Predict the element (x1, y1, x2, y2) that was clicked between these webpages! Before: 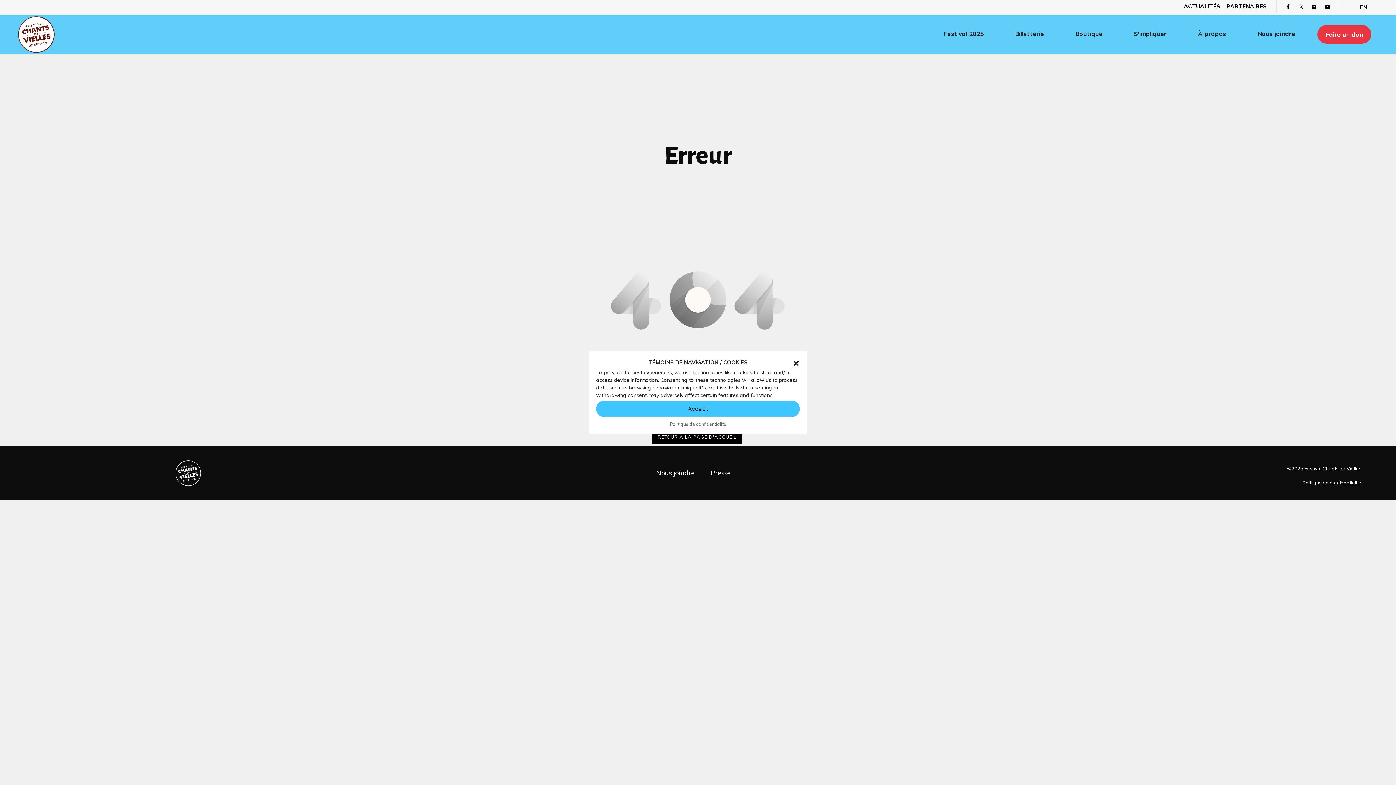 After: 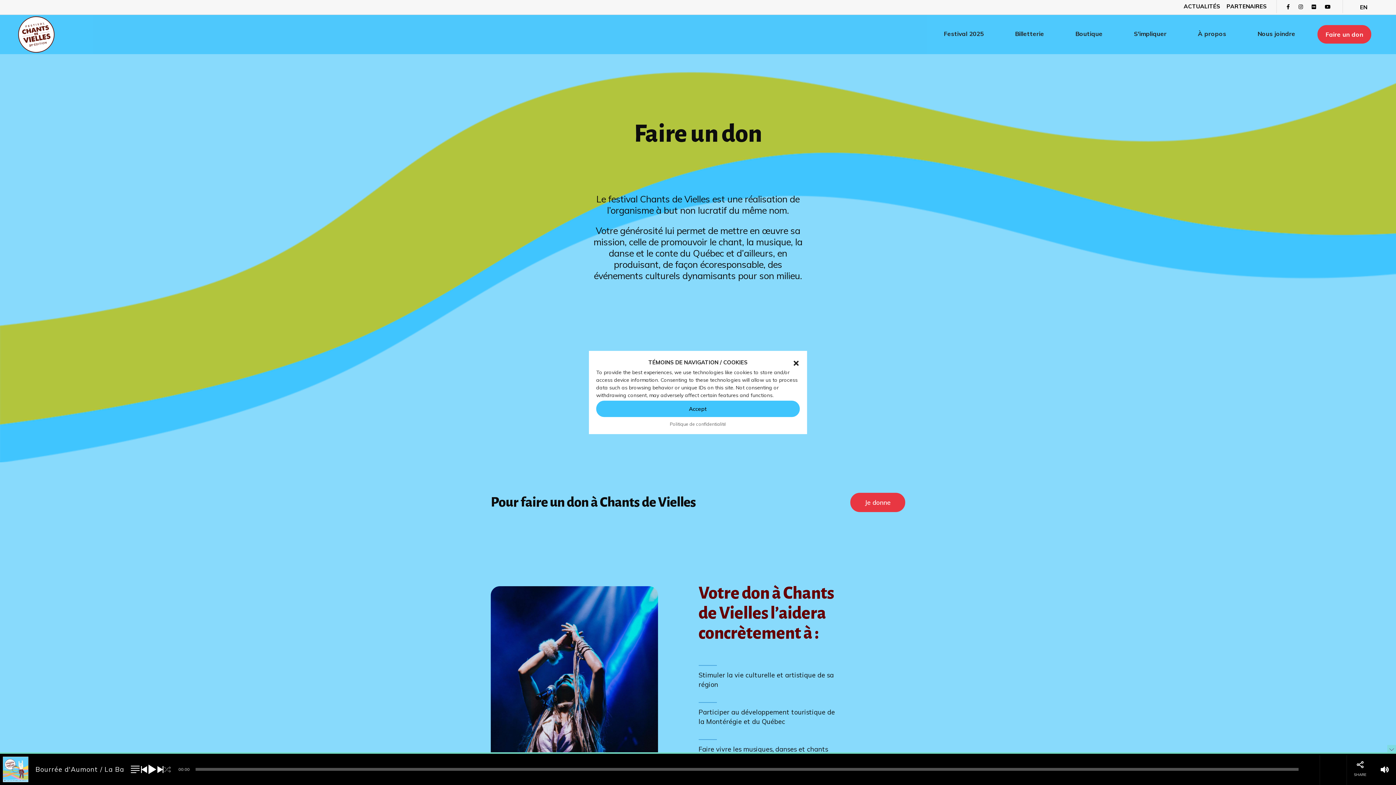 Action: bbox: (1317, 25, 1371, 43) label: Faire un don